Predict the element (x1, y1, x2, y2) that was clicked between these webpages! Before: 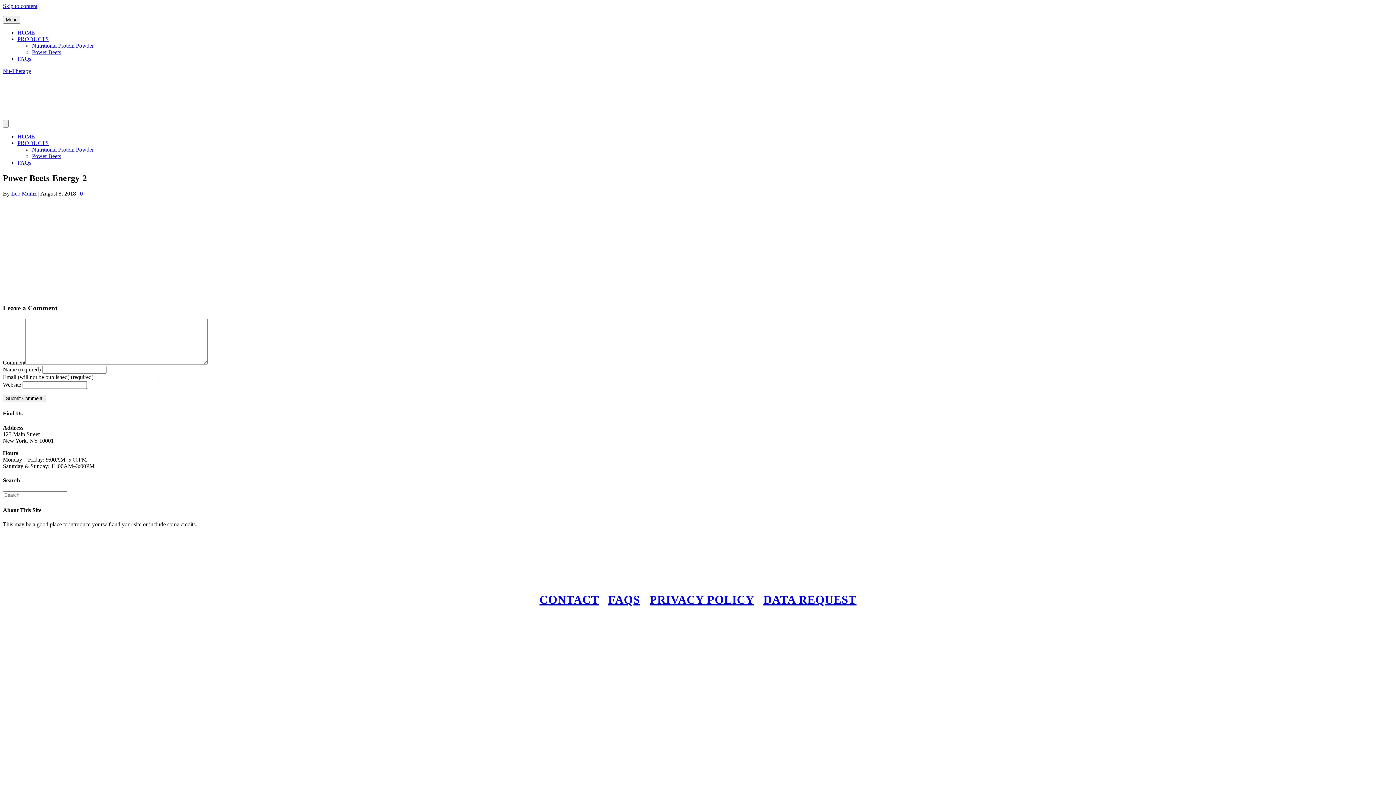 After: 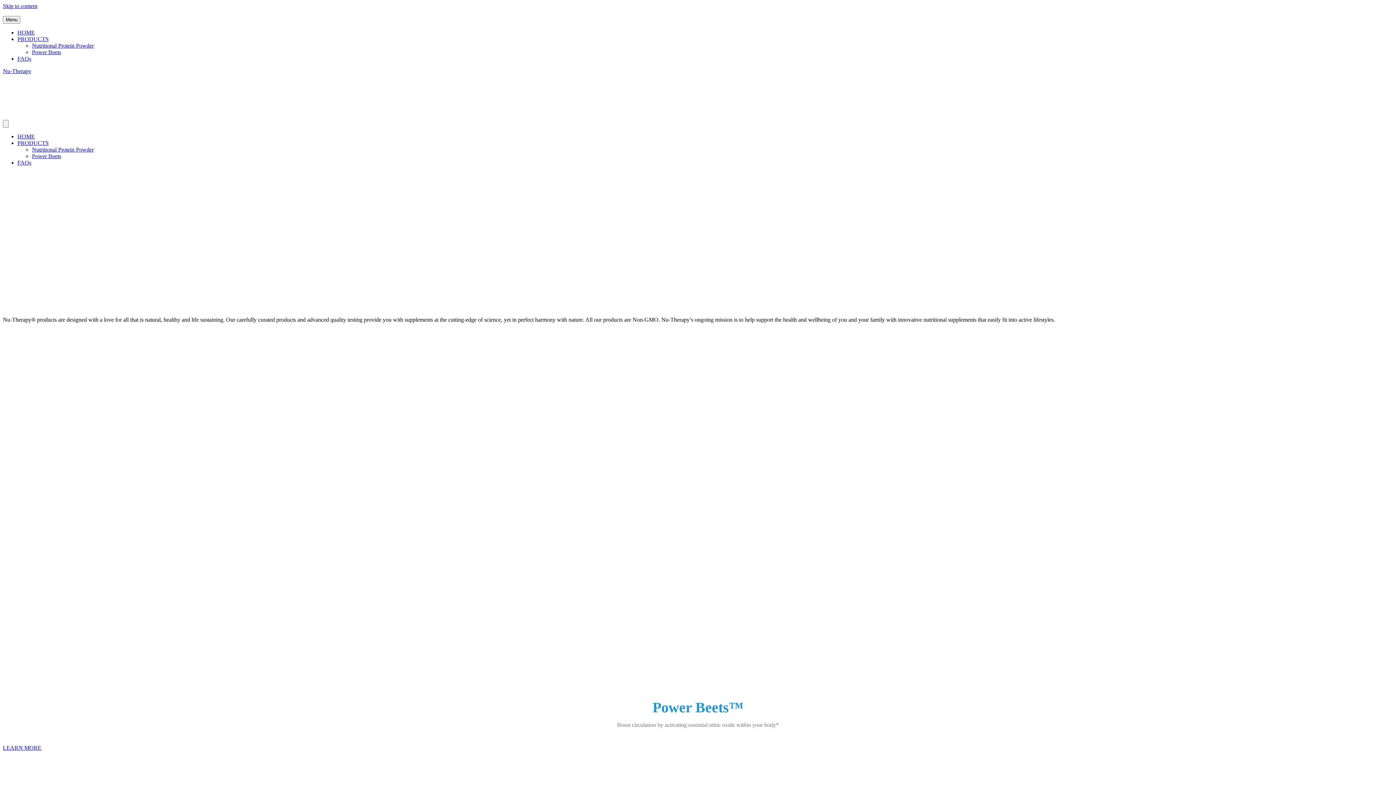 Action: bbox: (2, 113, 106, 119)